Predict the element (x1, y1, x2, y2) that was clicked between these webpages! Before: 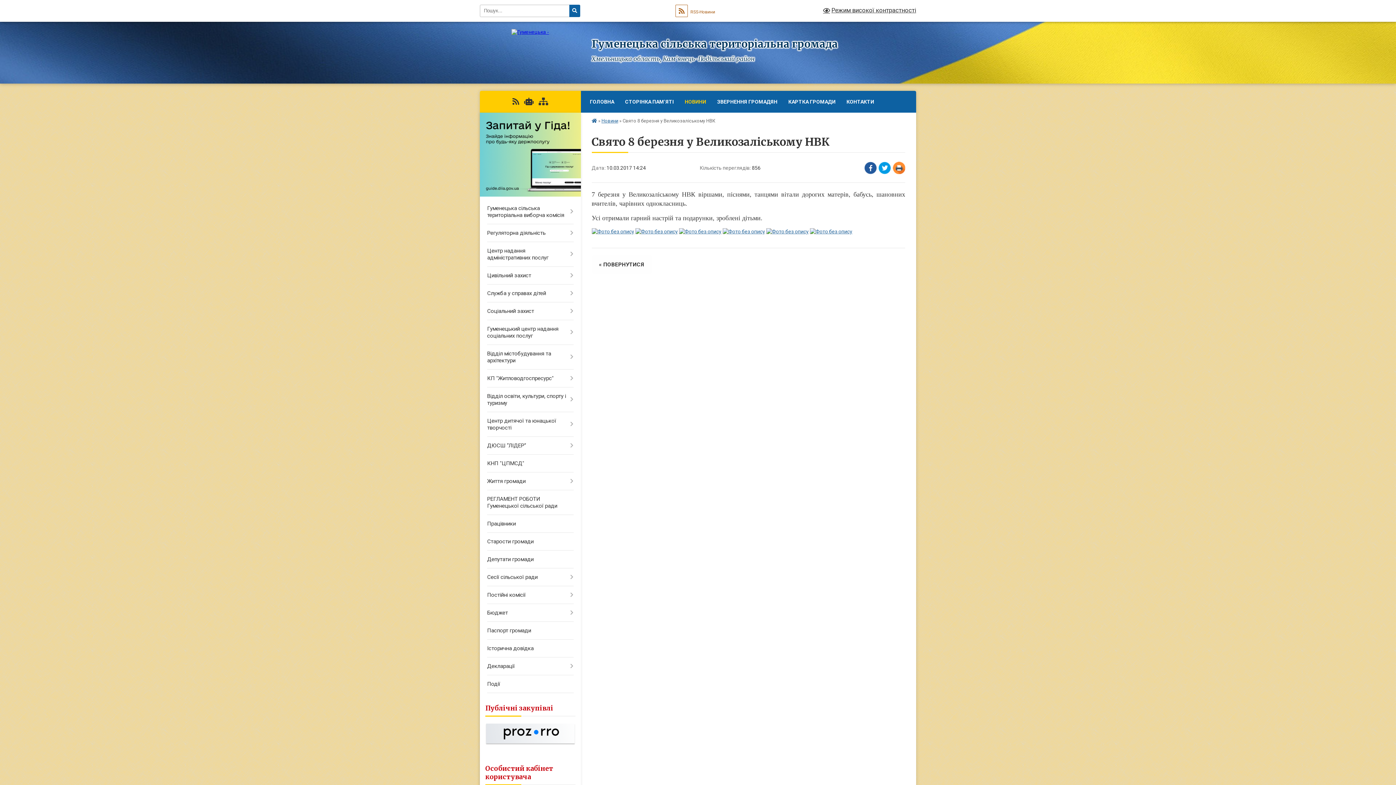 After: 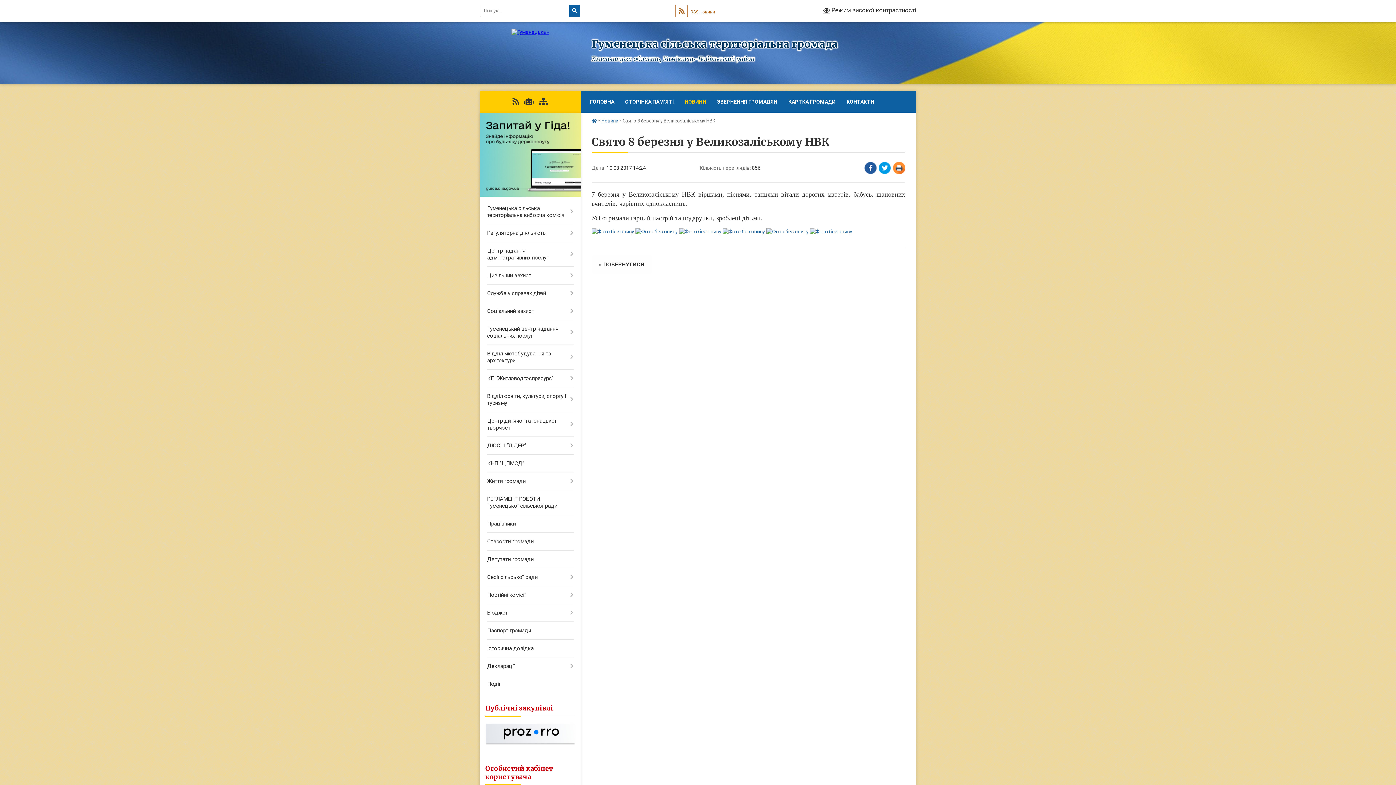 Action: bbox: (810, 228, 852, 234)